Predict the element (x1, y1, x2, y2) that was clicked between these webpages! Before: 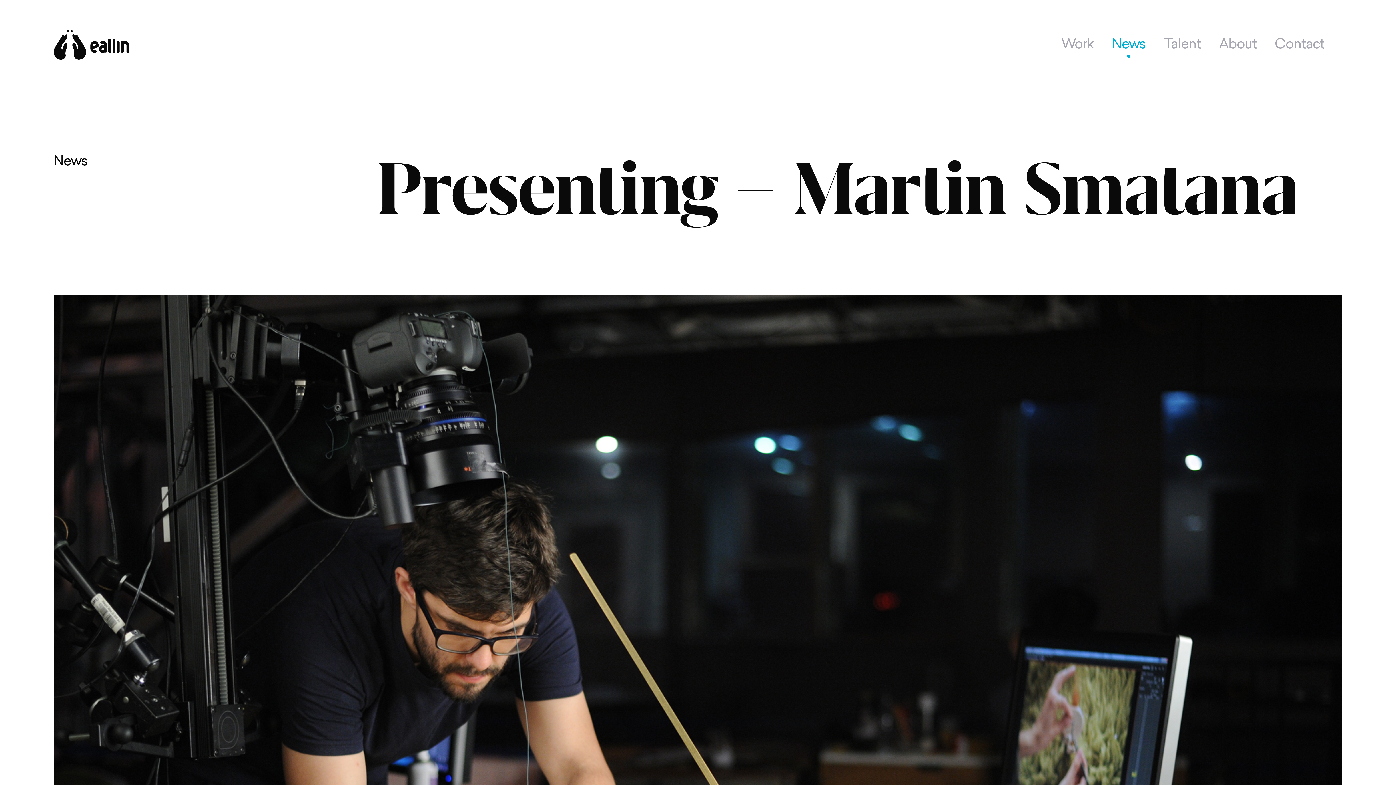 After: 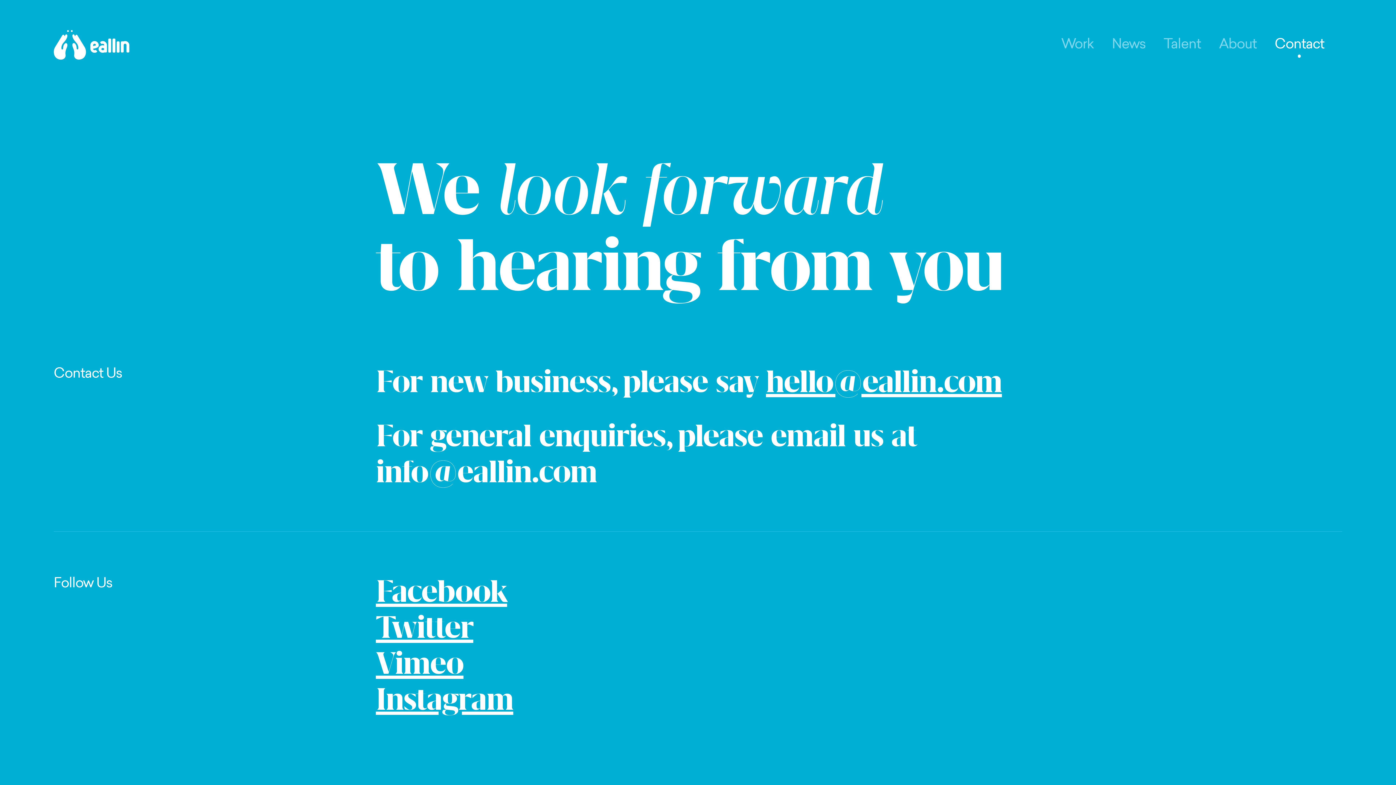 Action: label: Contact bbox: (1275, 38, 1324, 51)